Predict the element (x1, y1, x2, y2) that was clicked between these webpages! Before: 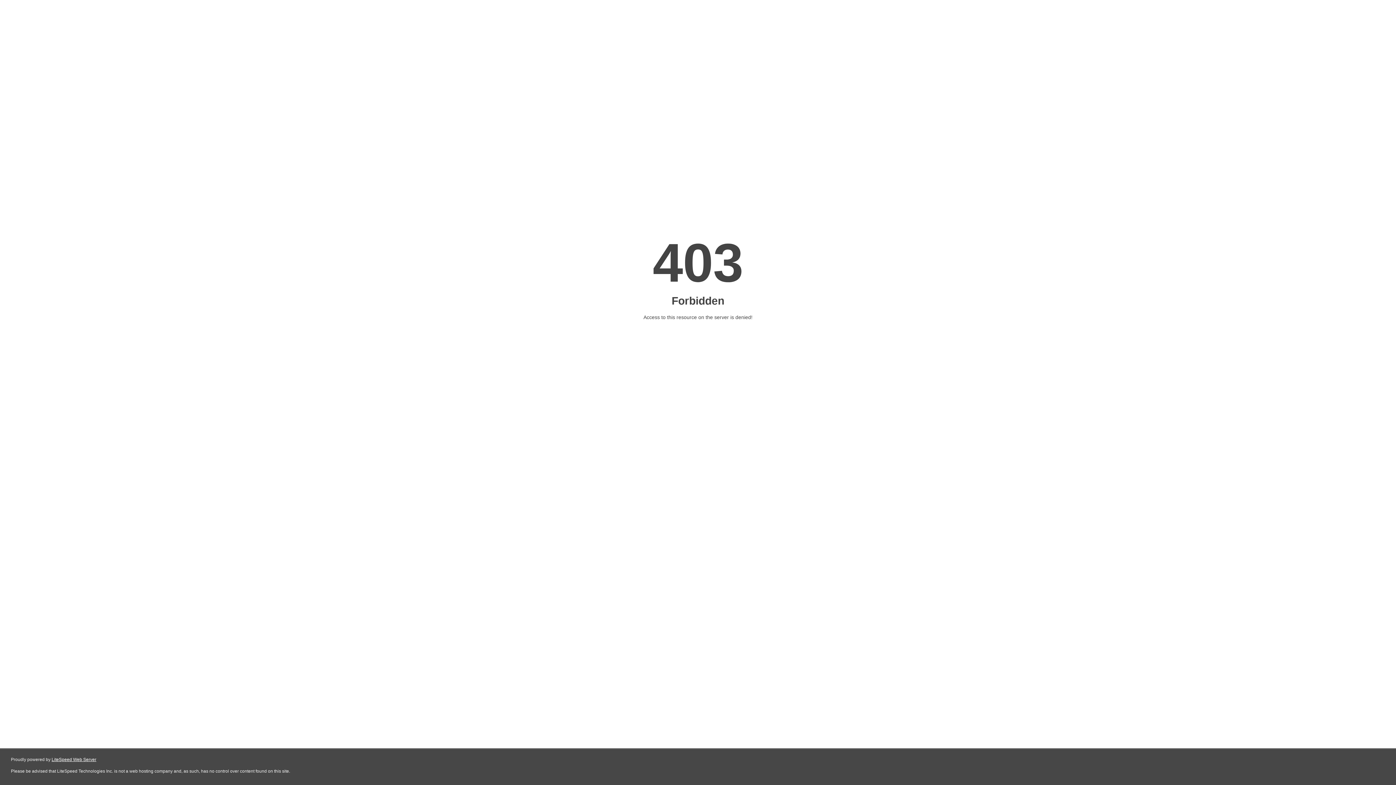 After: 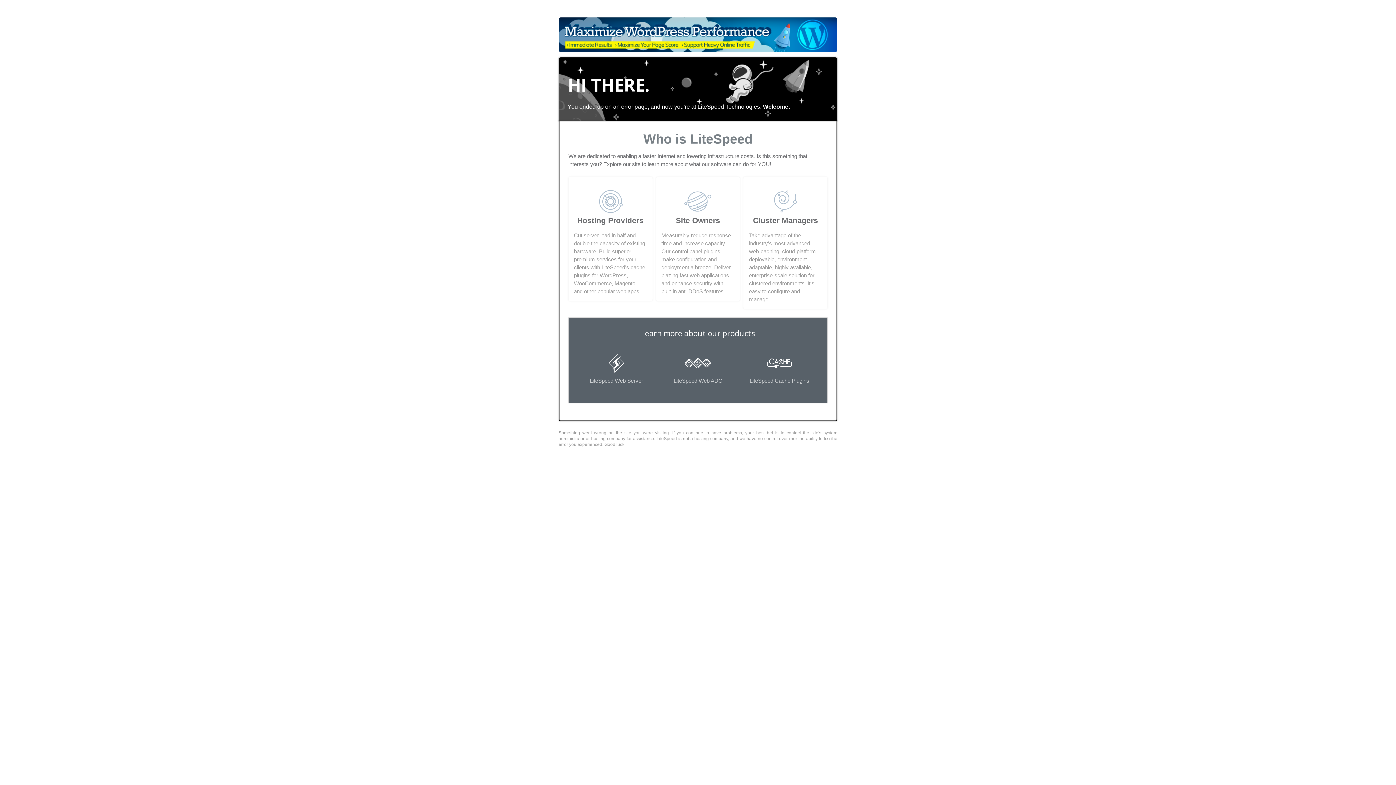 Action: label: LiteSpeed Web Server bbox: (51, 757, 96, 762)